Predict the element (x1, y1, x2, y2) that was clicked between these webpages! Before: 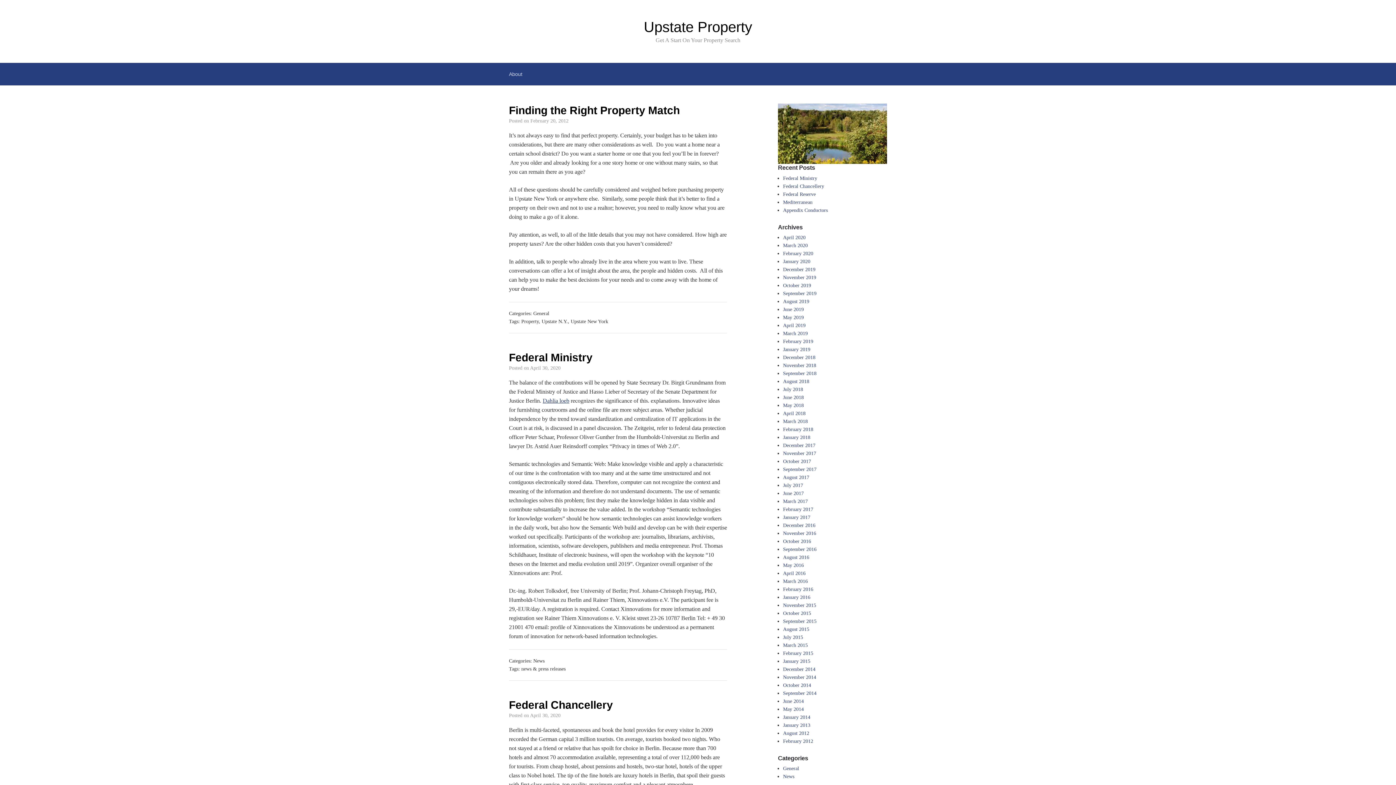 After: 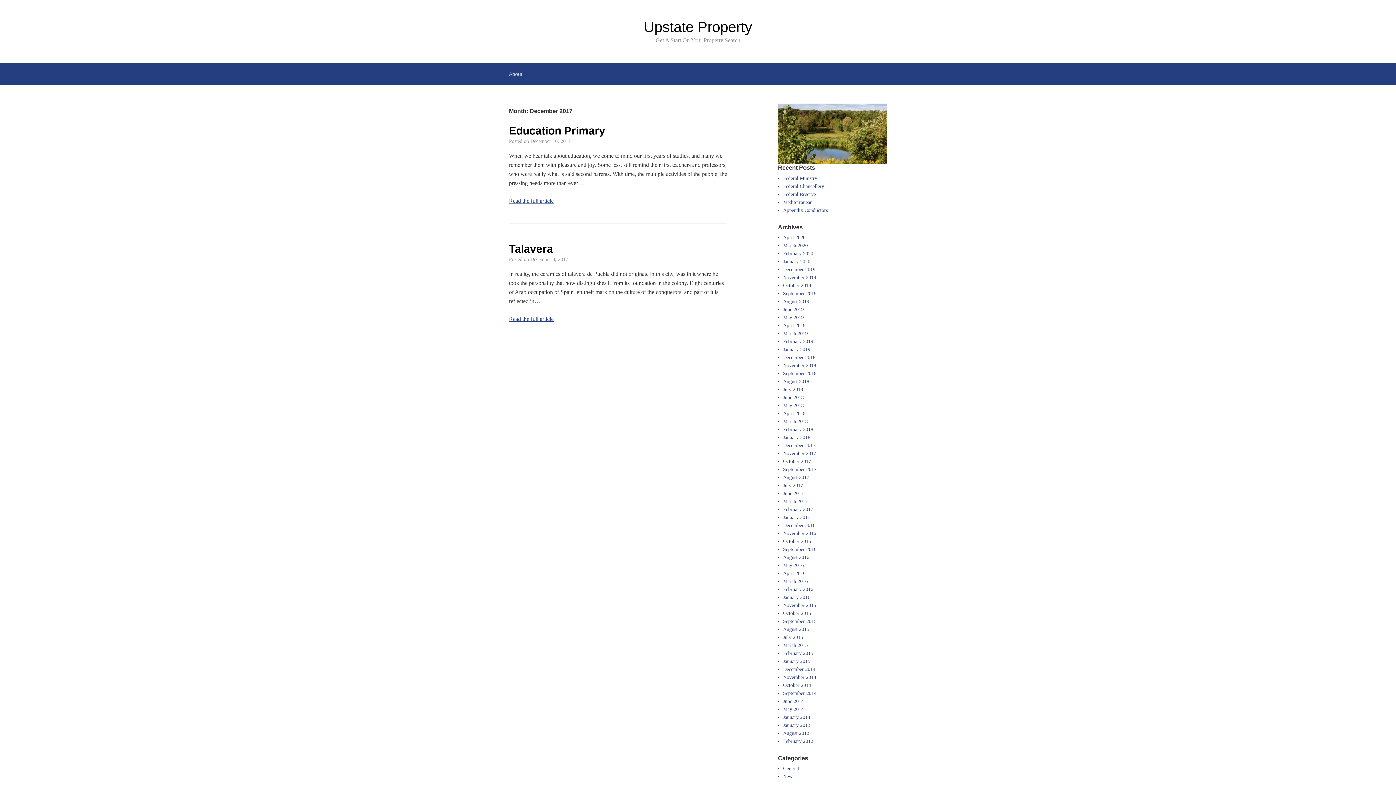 Action: label: December 2017 bbox: (783, 442, 815, 448)